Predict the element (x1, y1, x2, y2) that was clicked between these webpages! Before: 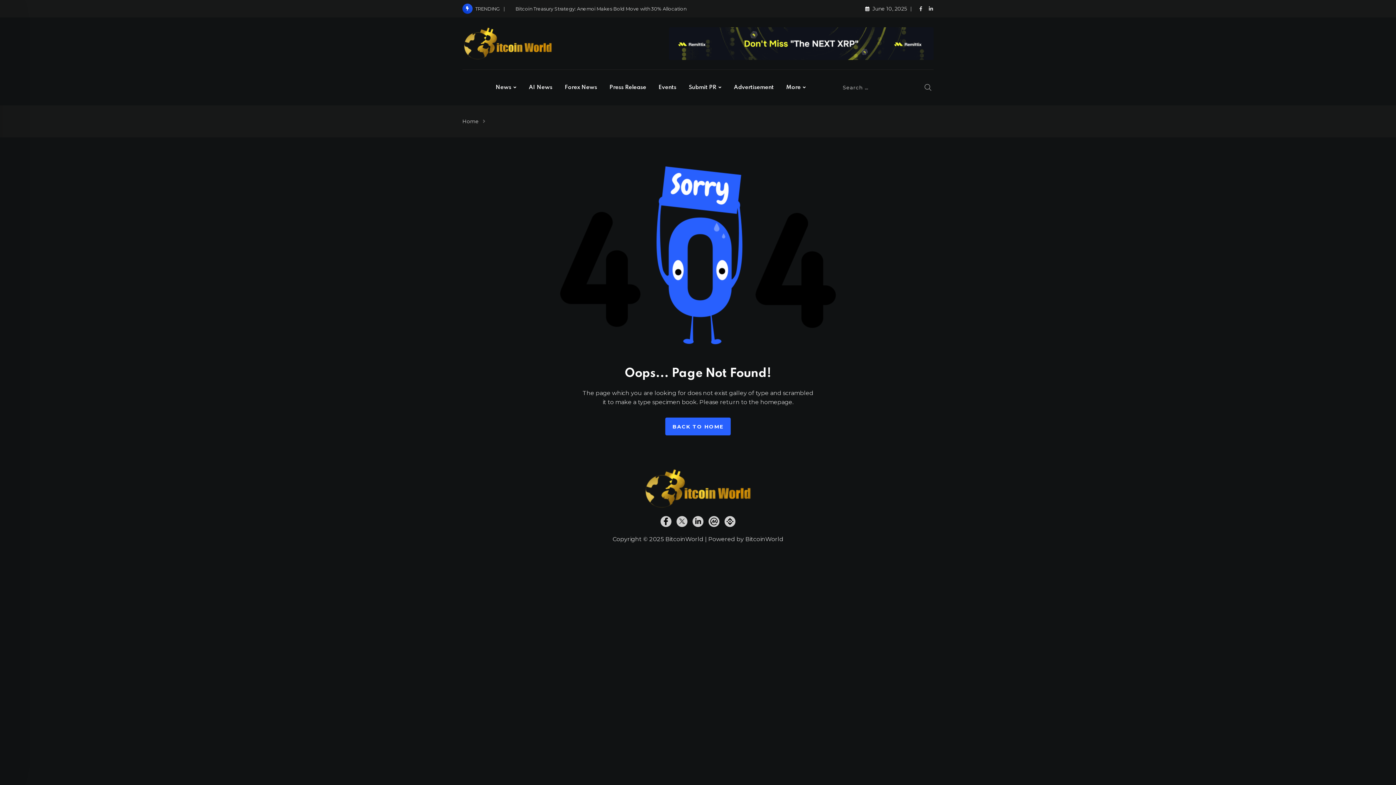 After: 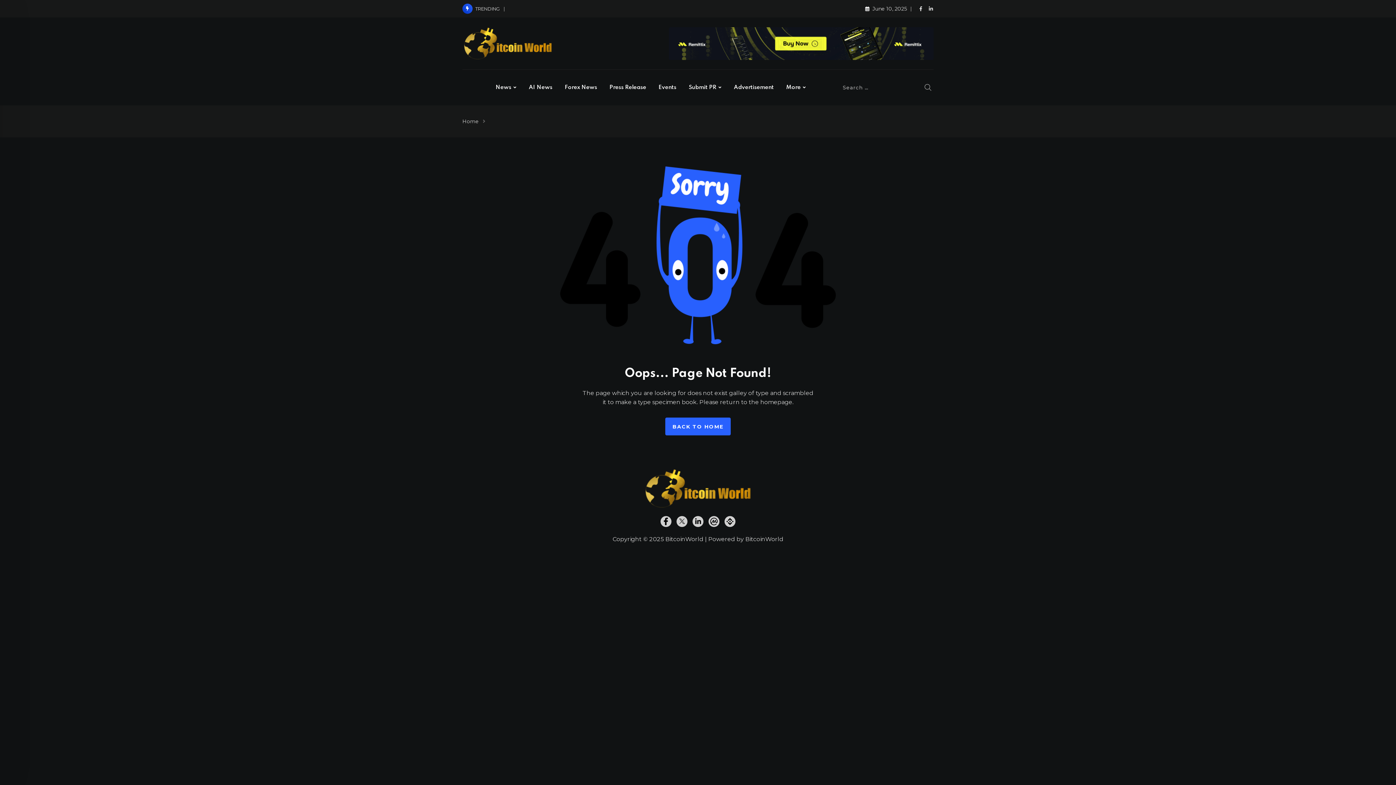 Action: bbox: (690, 517, 705, 524)